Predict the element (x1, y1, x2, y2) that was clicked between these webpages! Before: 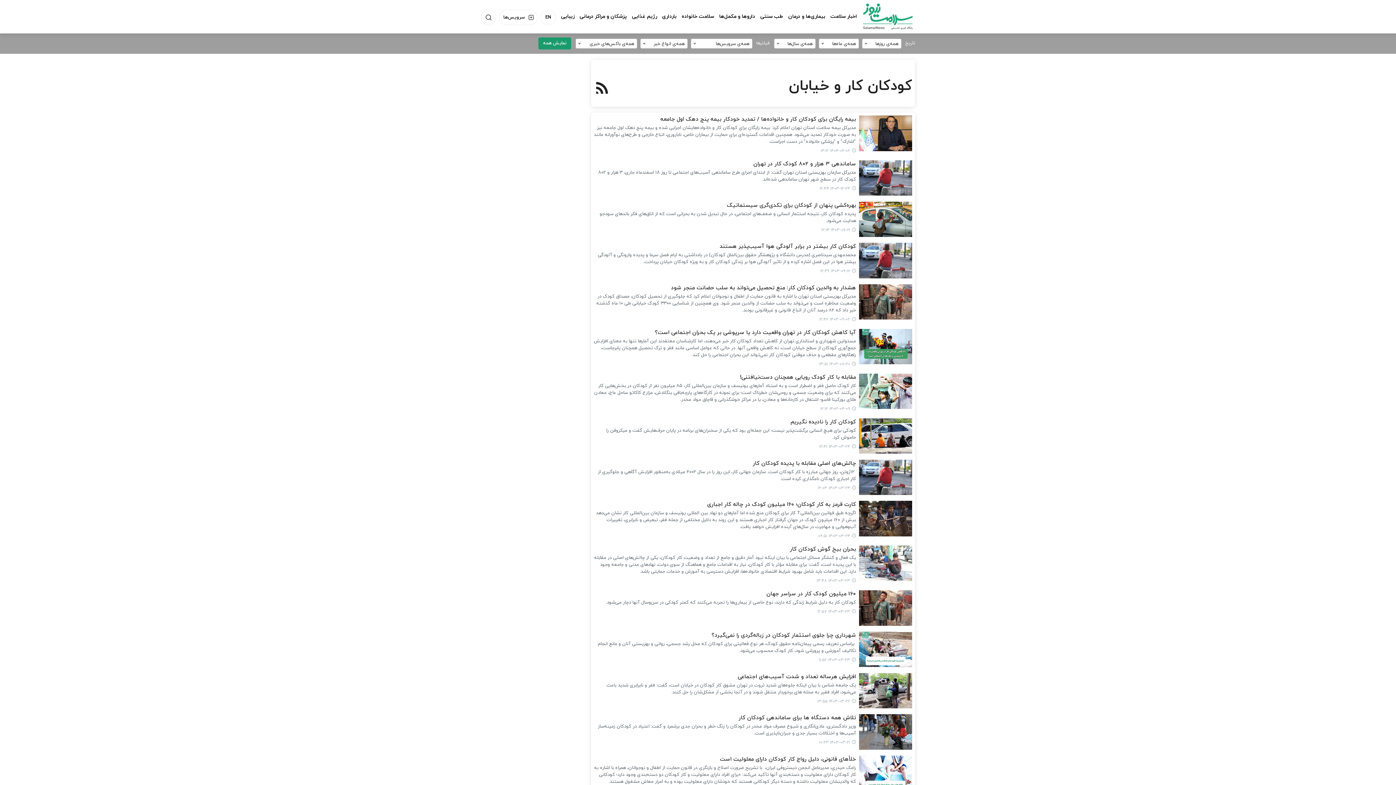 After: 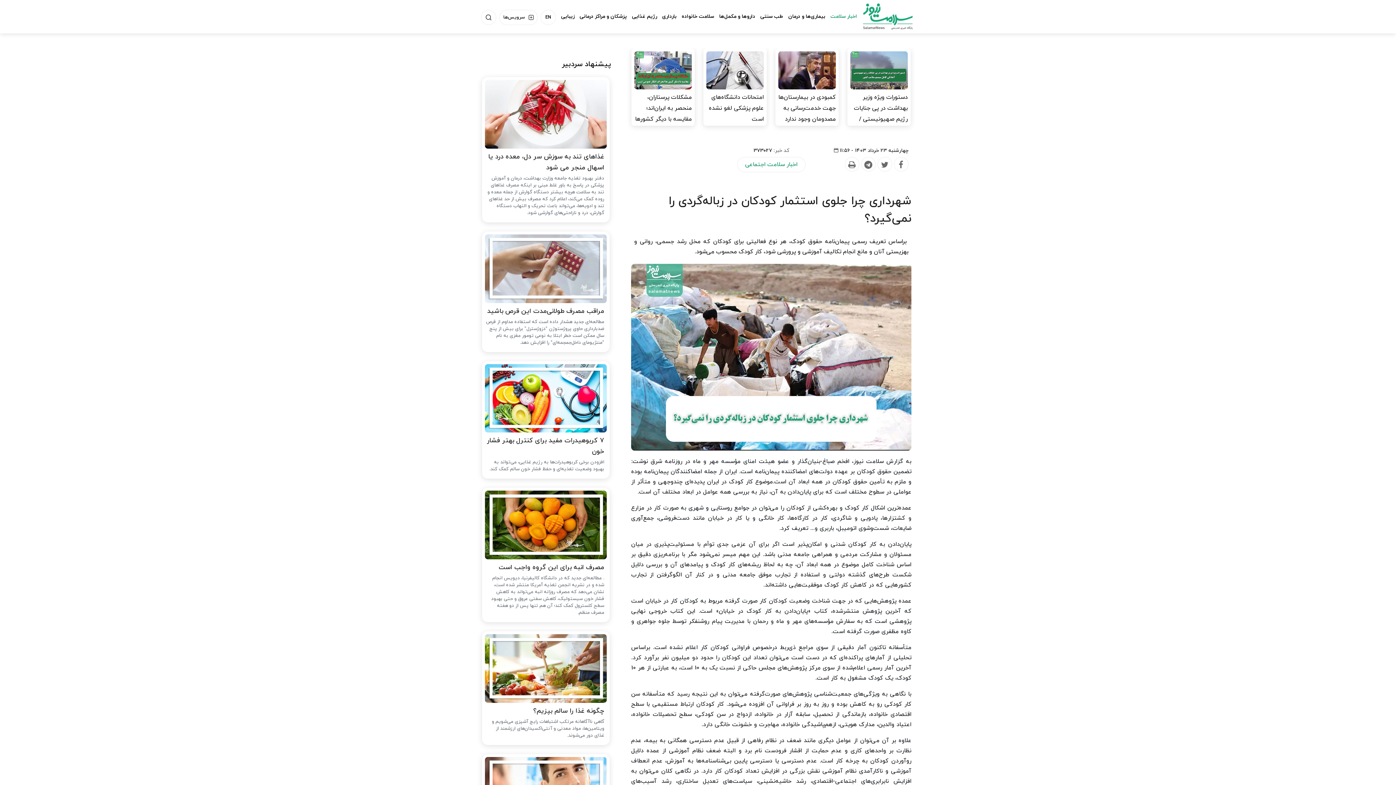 Action: label: ۱۴۰۳-۰۳-۲۳ ۱۱:۵۶ bbox: (819, 656, 856, 663)